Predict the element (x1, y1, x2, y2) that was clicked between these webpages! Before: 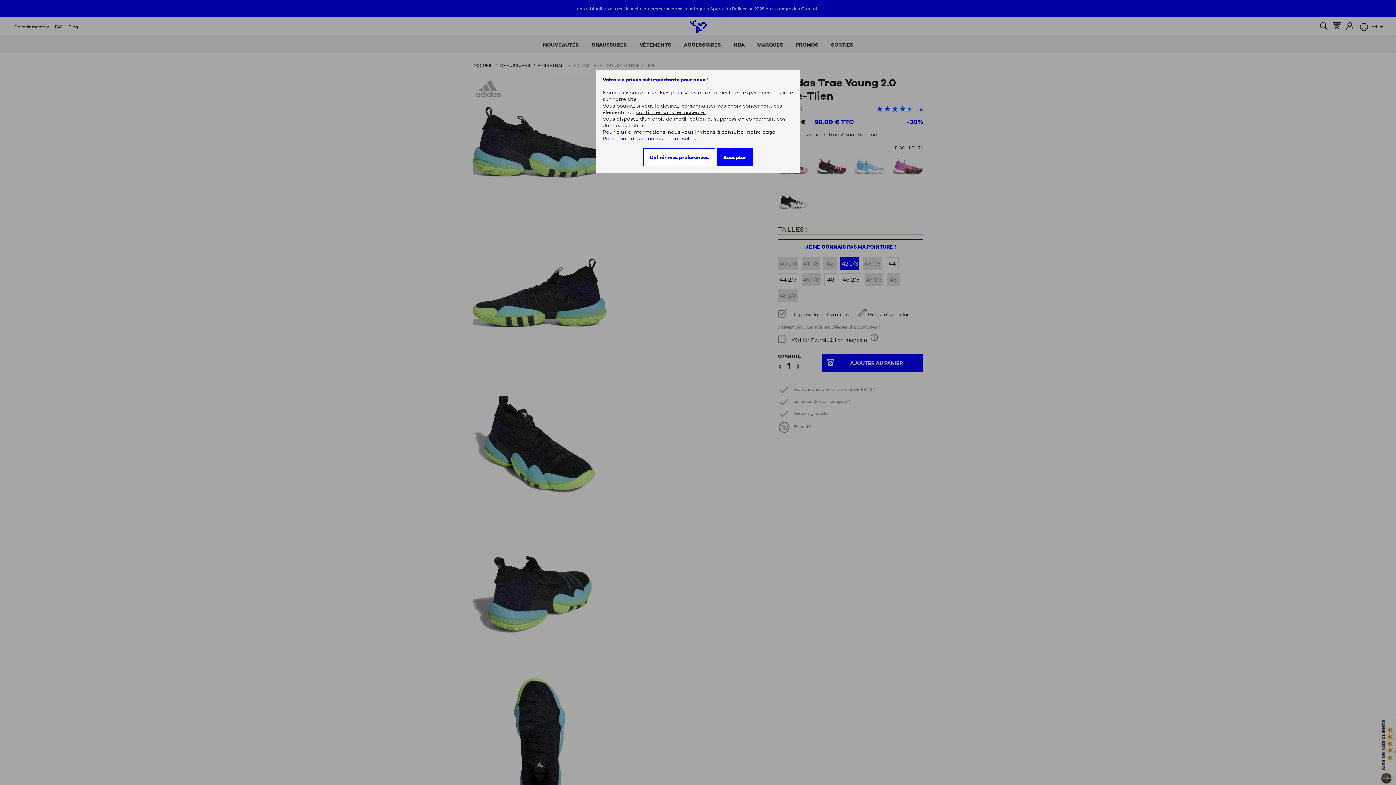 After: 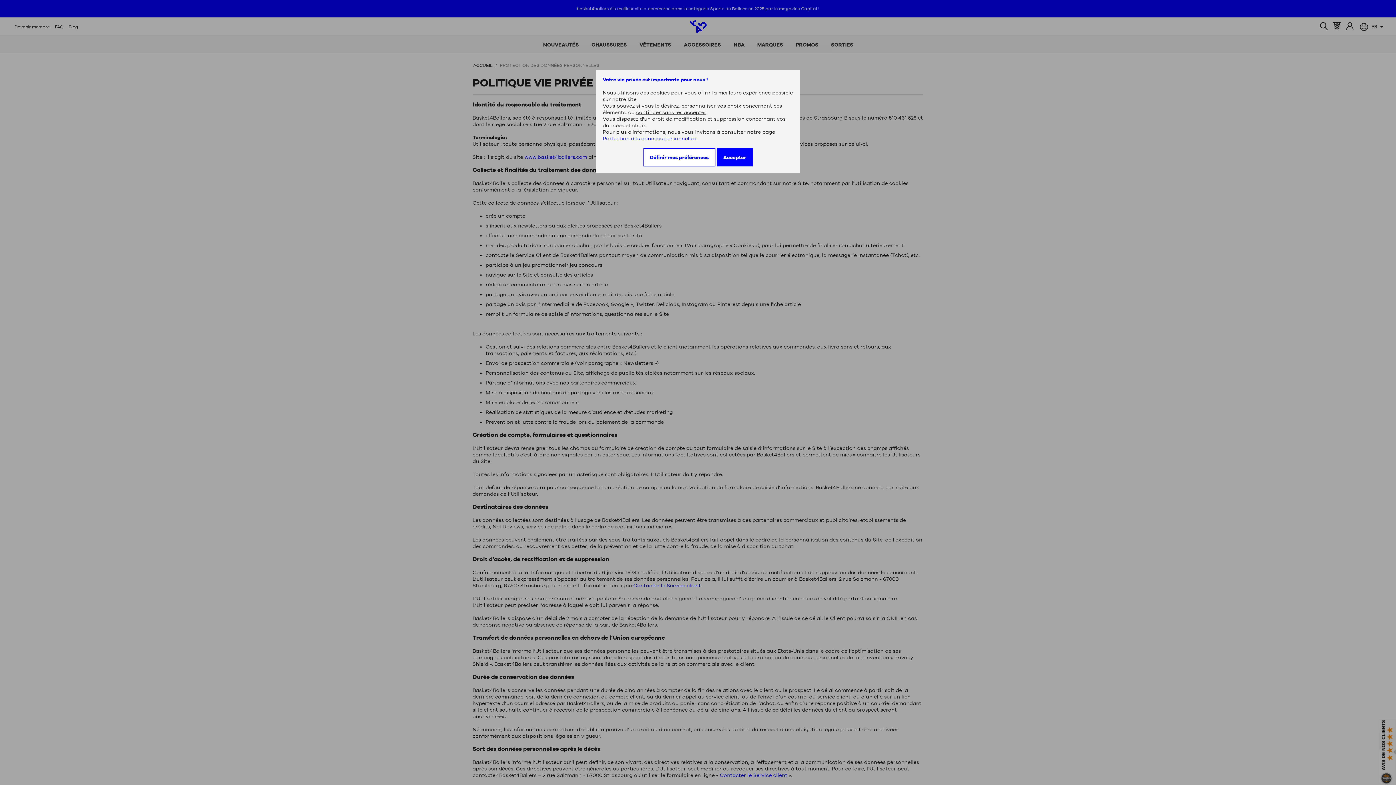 Action: bbox: (602, 135, 696, 141) label: Protection des données personnelles